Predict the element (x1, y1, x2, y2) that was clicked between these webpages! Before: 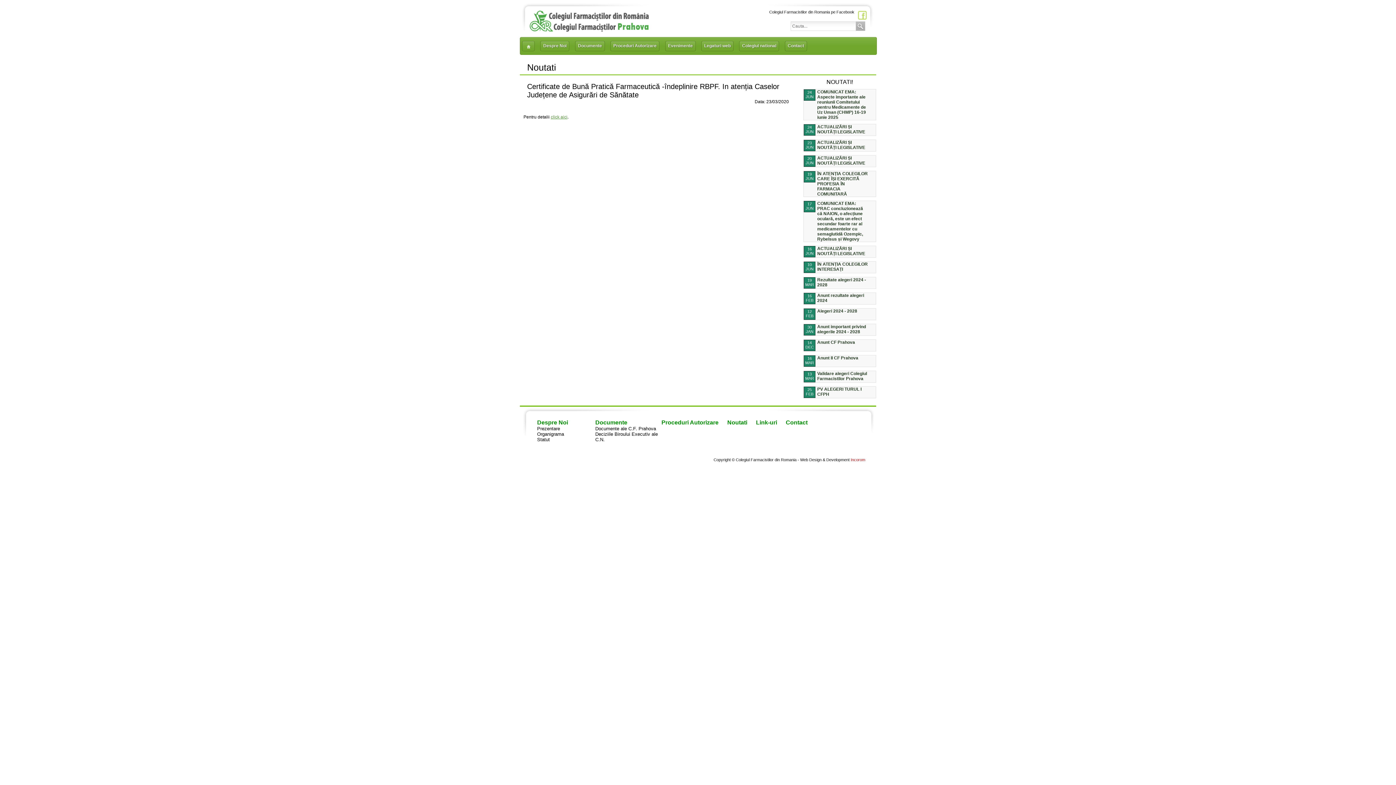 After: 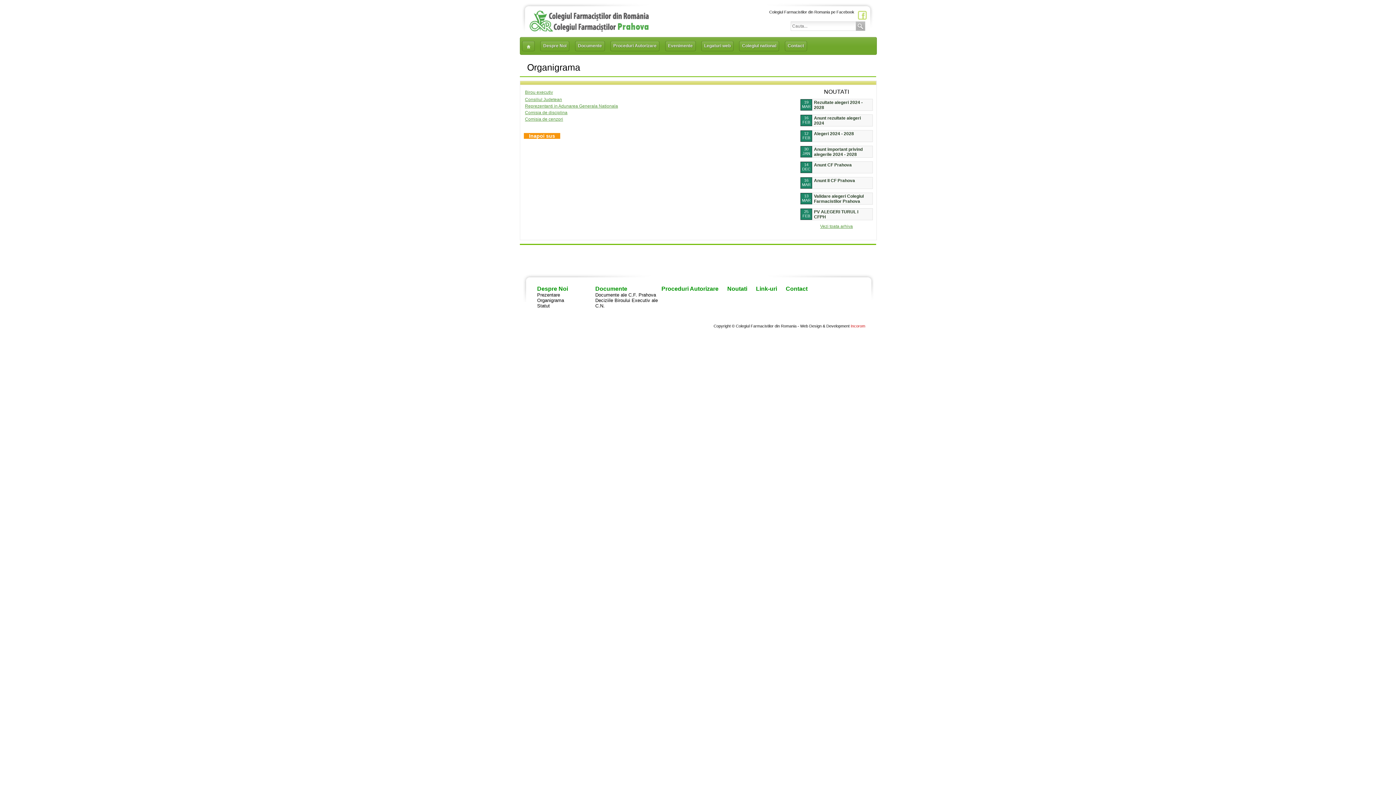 Action: bbox: (537, 431, 564, 437) label: Organigrama